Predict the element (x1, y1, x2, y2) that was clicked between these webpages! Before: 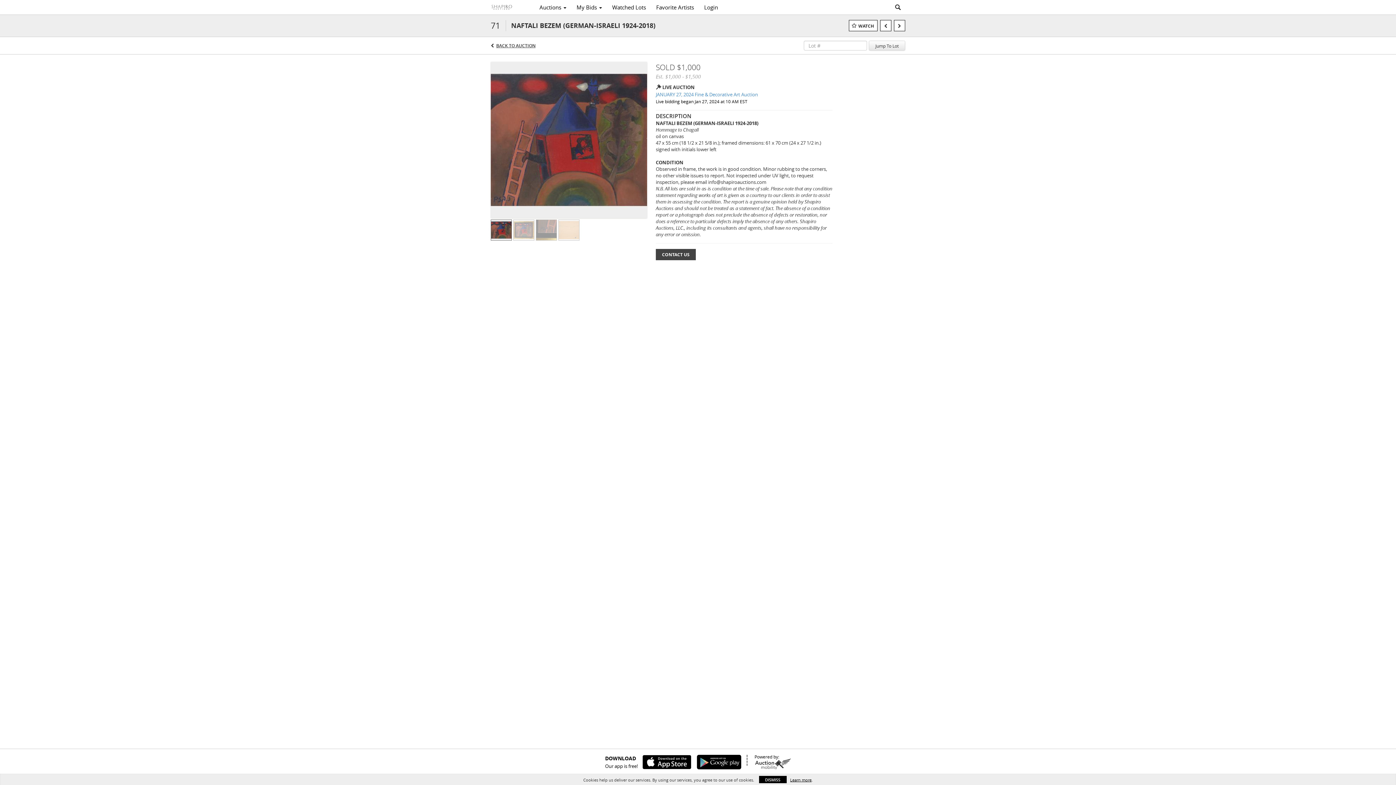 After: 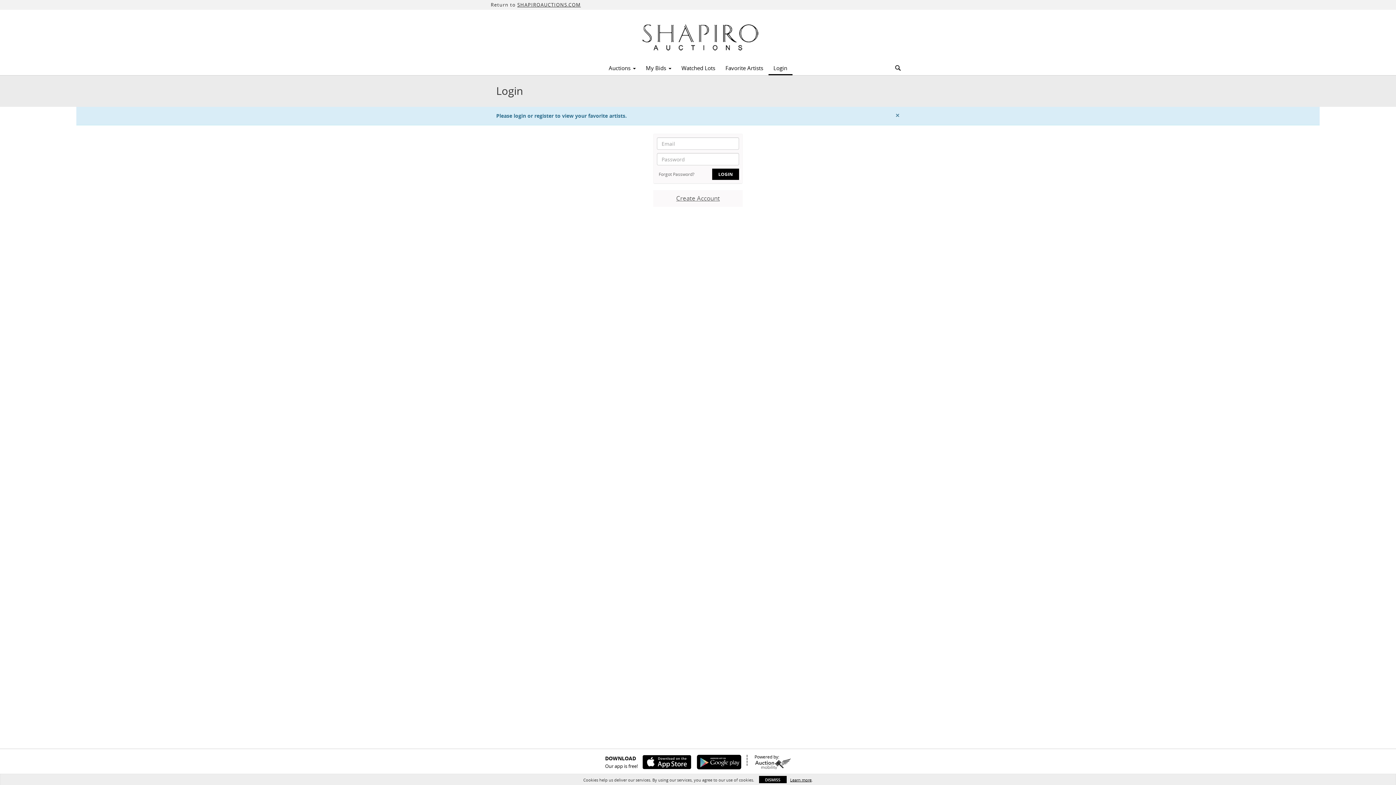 Action: label: Favorite Artists bbox: (651, 1, 699, 13)